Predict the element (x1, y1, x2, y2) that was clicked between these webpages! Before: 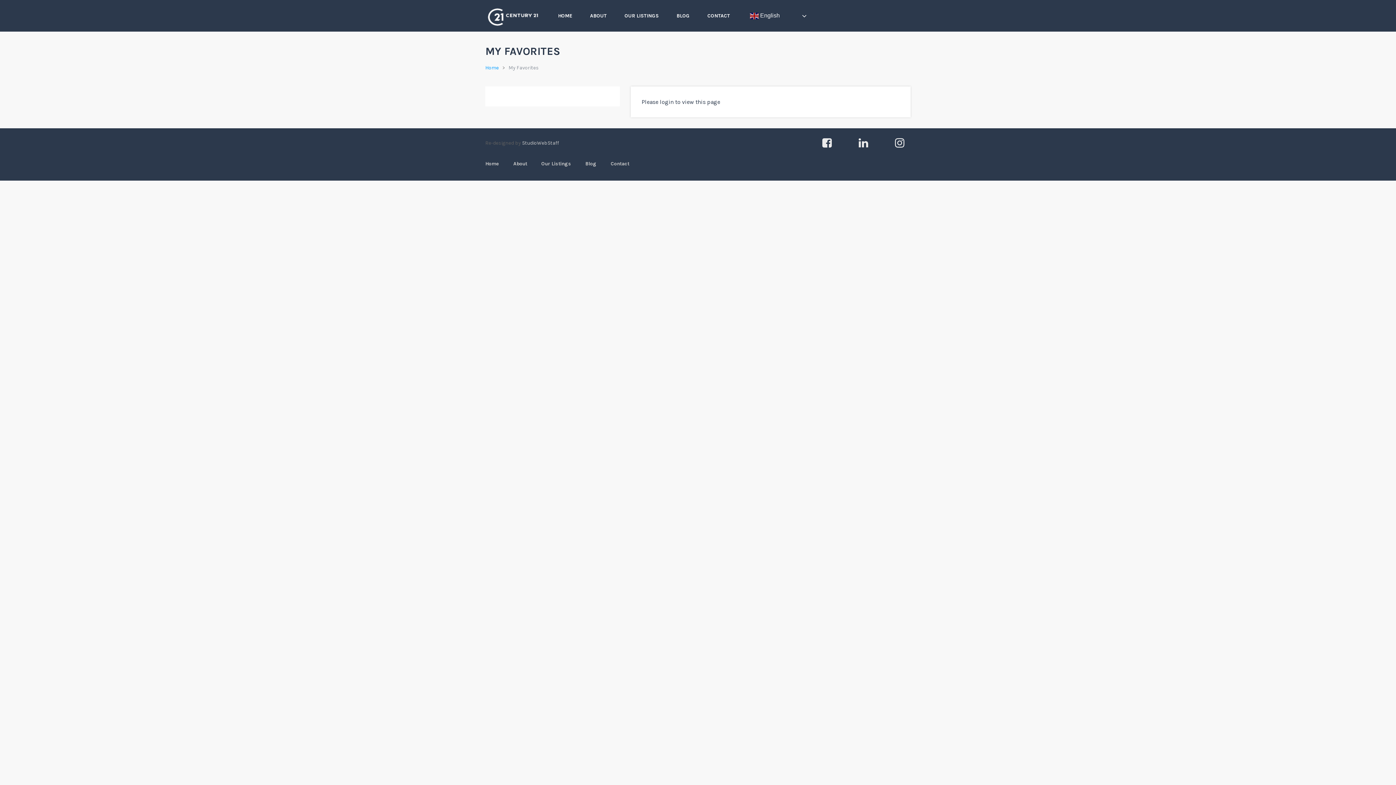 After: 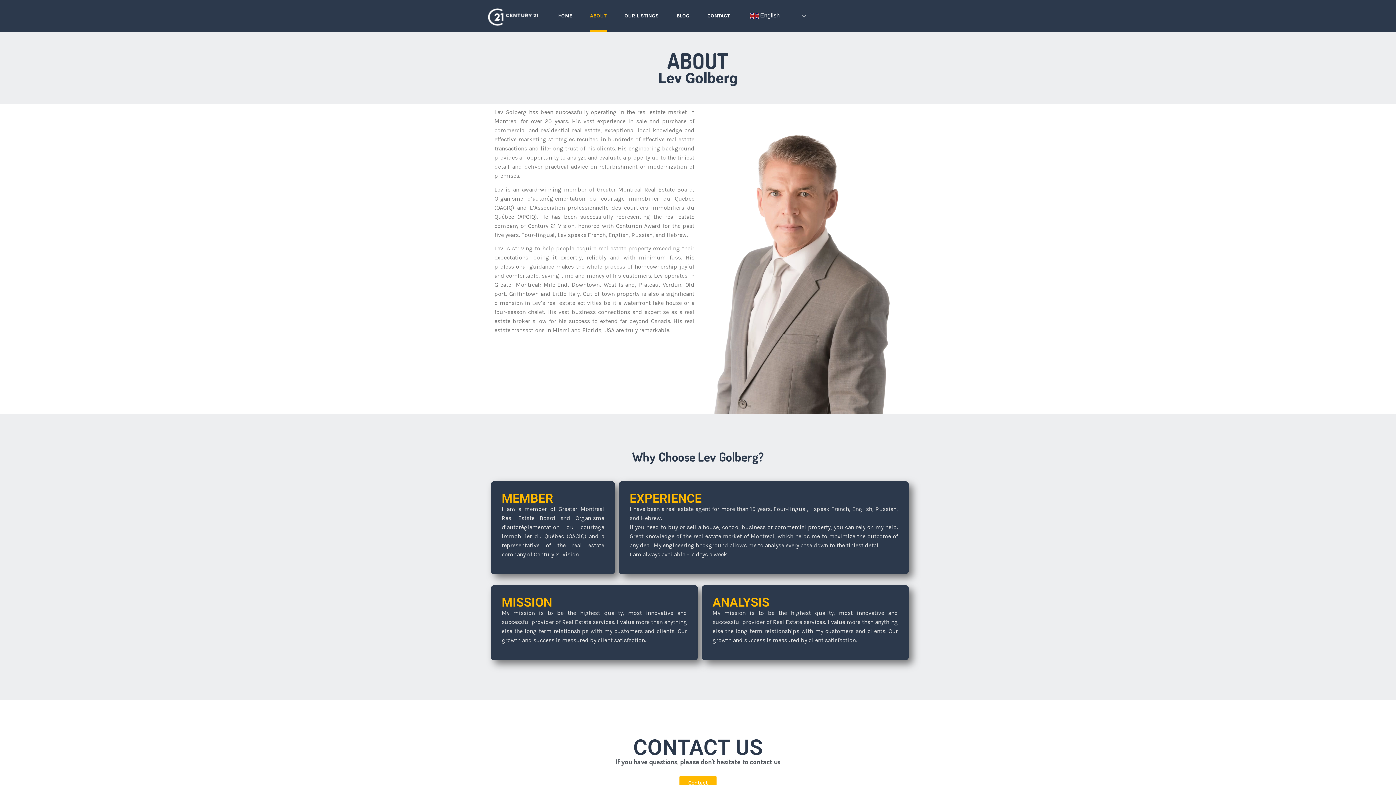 Action: label: ABOUT bbox: (590, 0, 606, 31)